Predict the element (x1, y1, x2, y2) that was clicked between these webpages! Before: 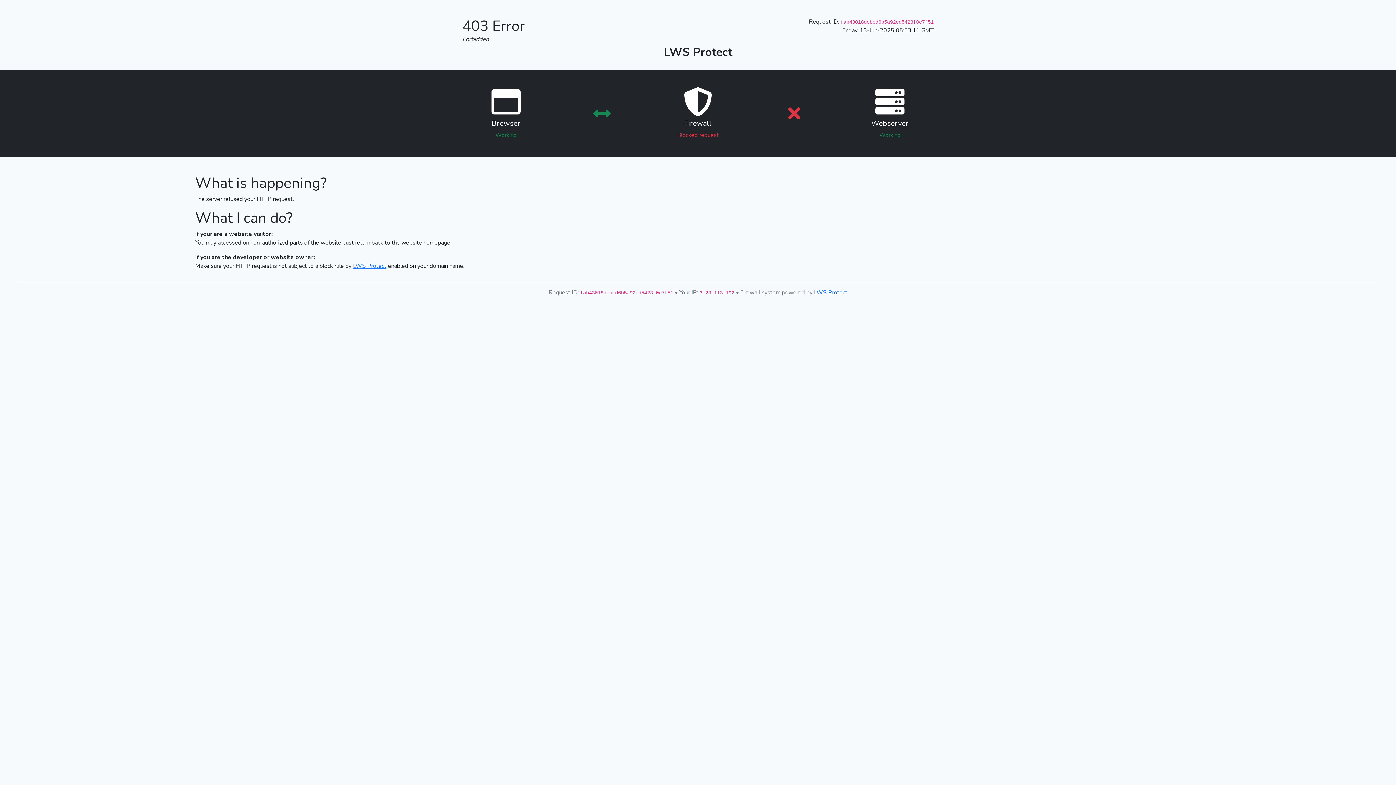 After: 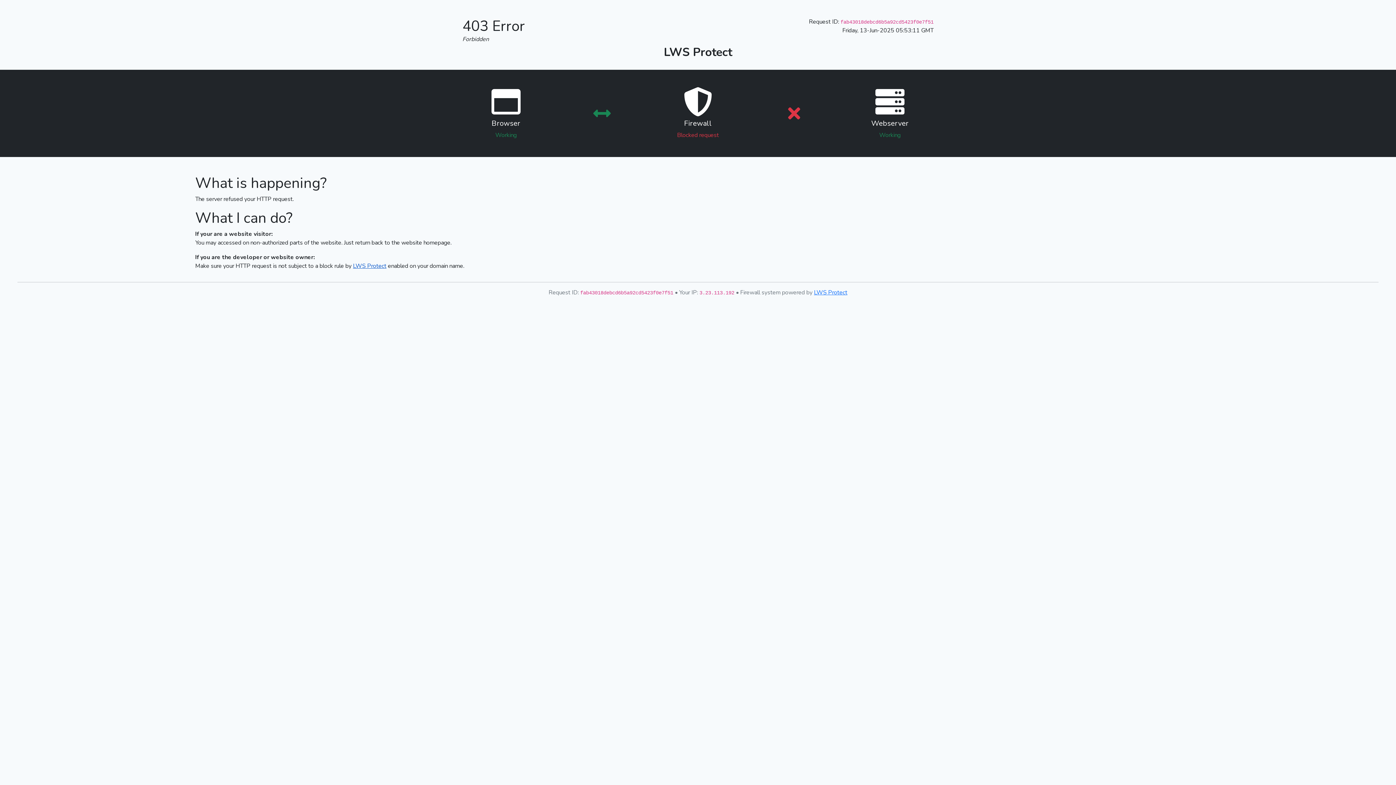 Action: label: LWS Protect bbox: (353, 262, 386, 270)